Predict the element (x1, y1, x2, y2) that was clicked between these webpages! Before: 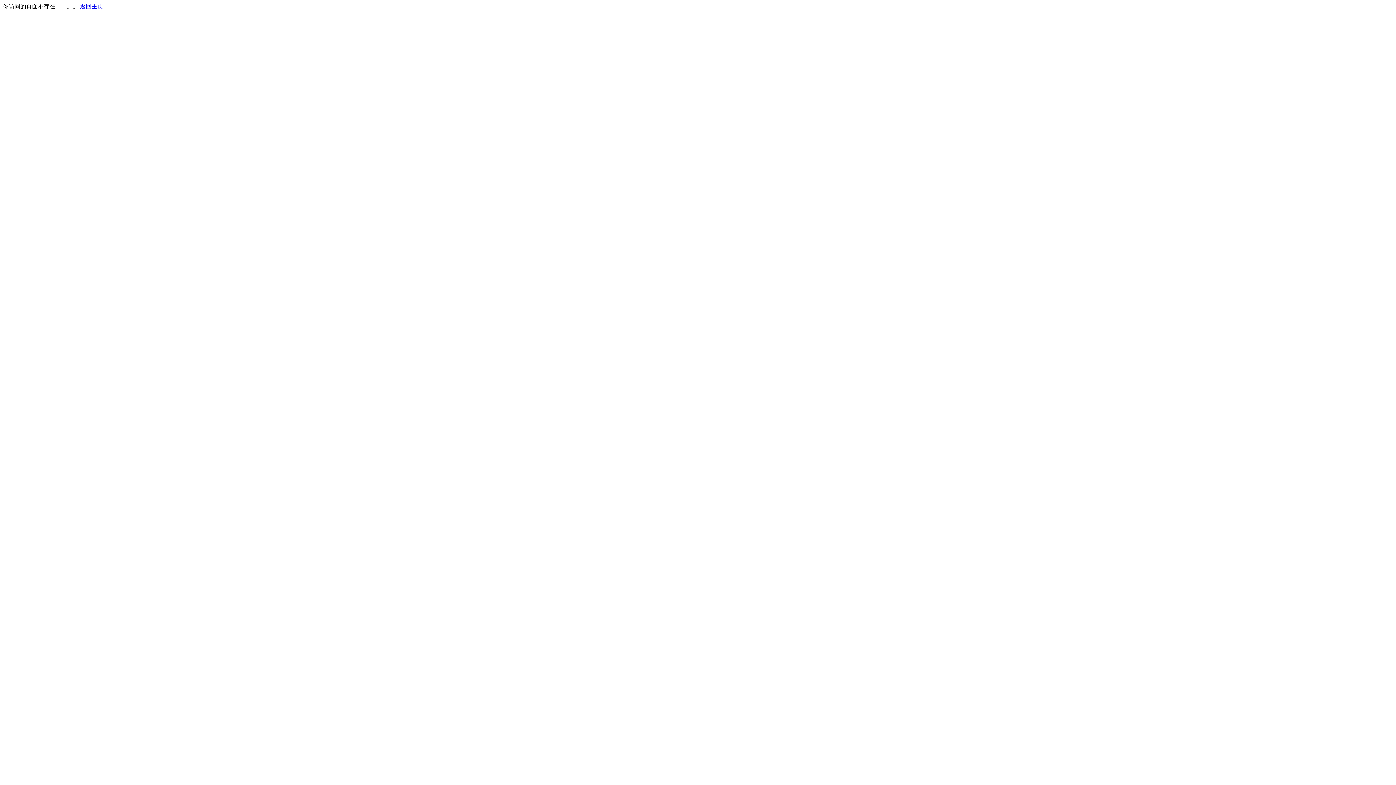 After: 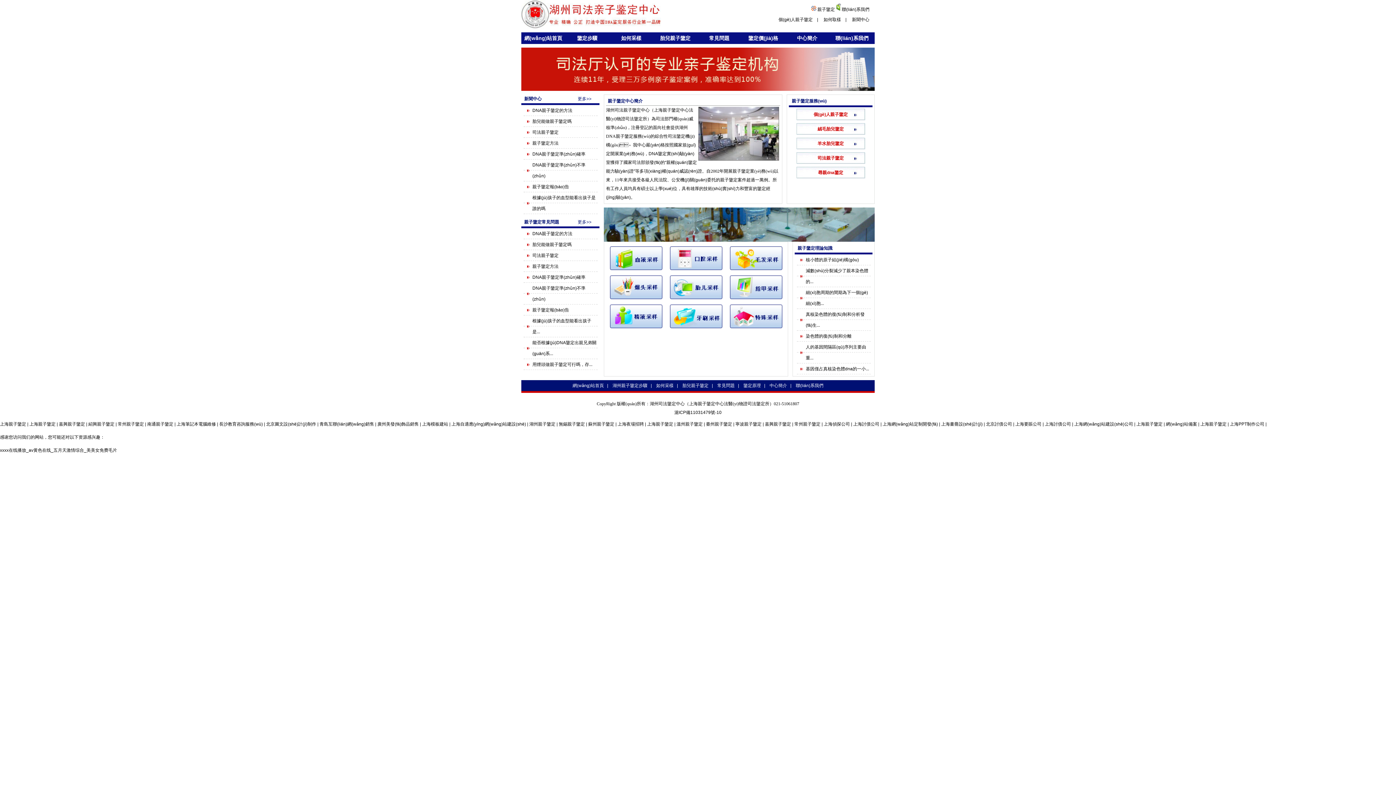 Action: label: 返回主页 bbox: (80, 3, 103, 9)